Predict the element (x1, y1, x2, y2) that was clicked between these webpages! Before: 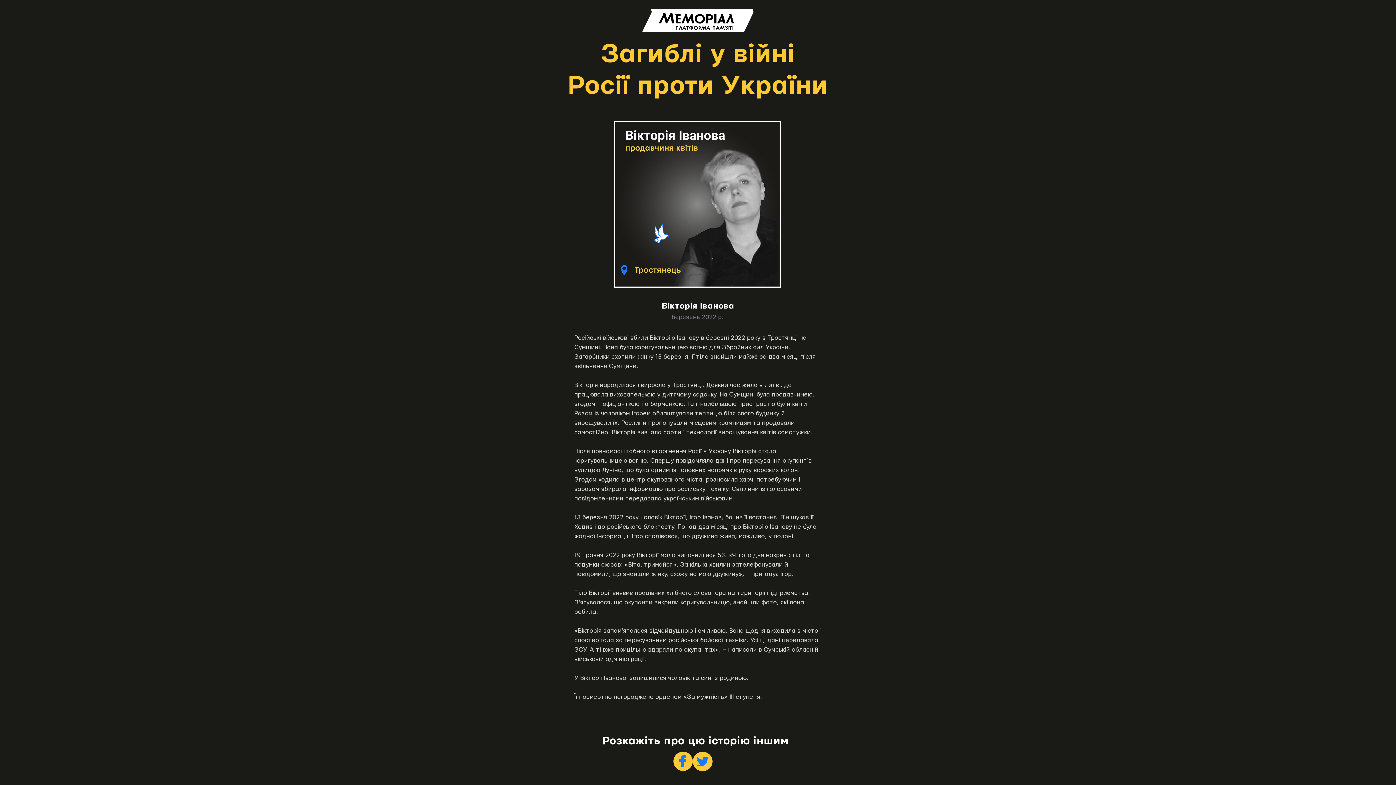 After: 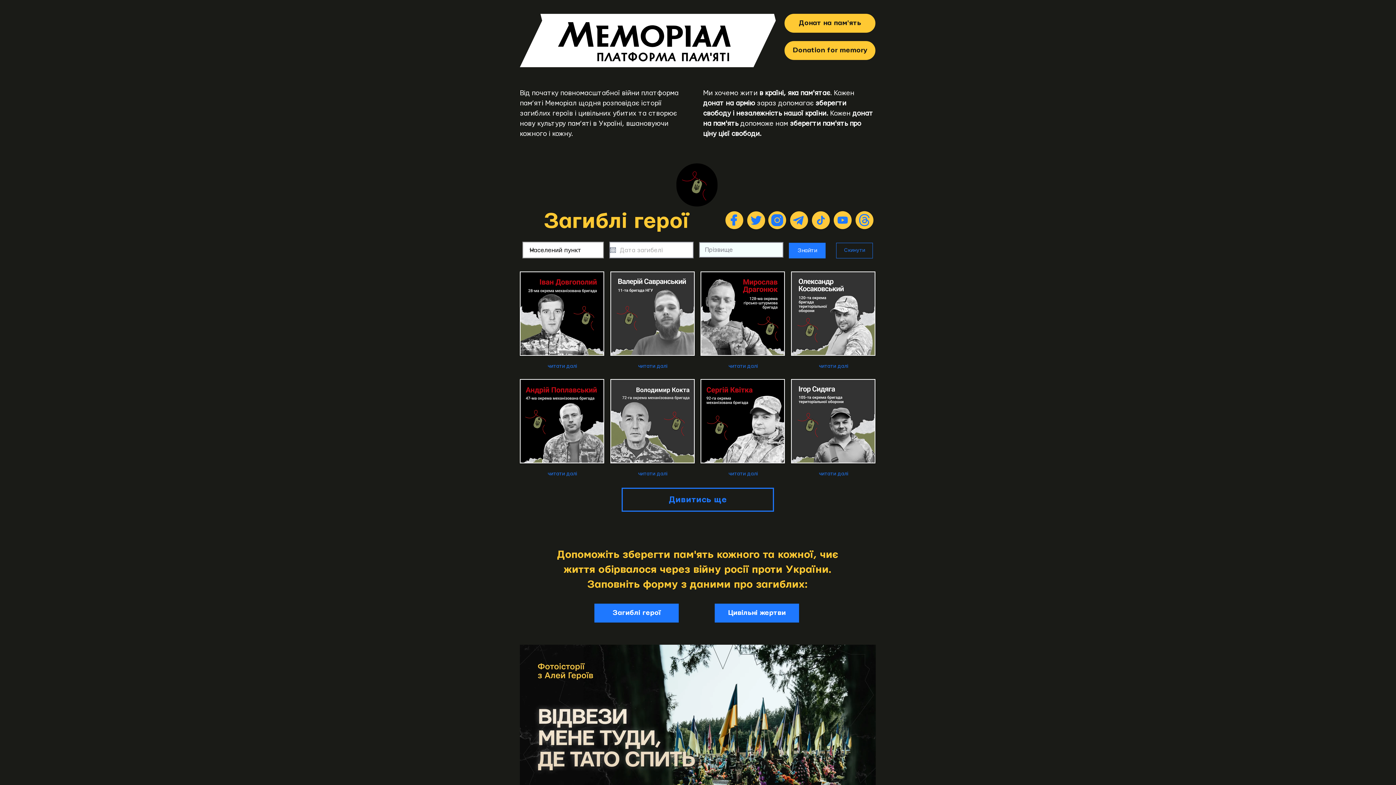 Action: bbox: (642, 9, 753, 32)